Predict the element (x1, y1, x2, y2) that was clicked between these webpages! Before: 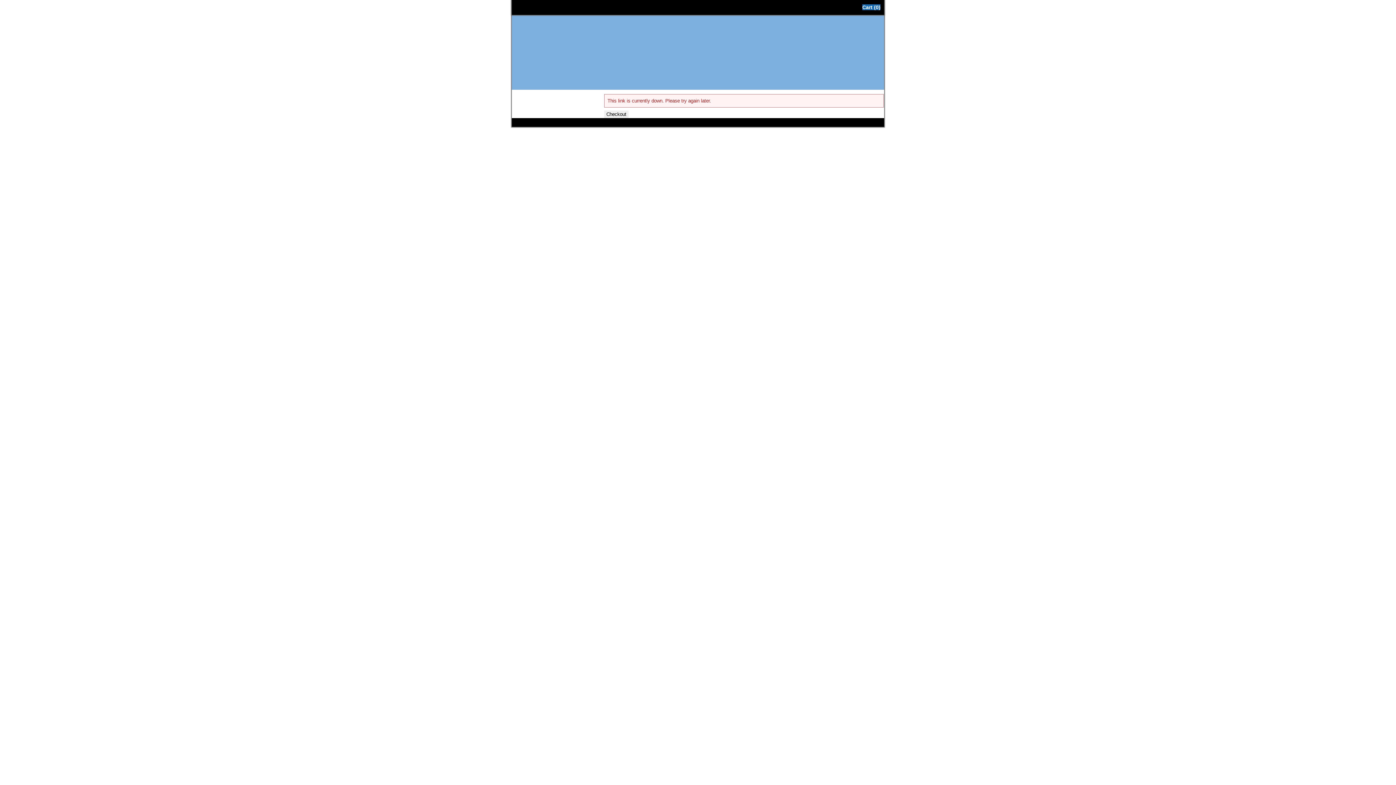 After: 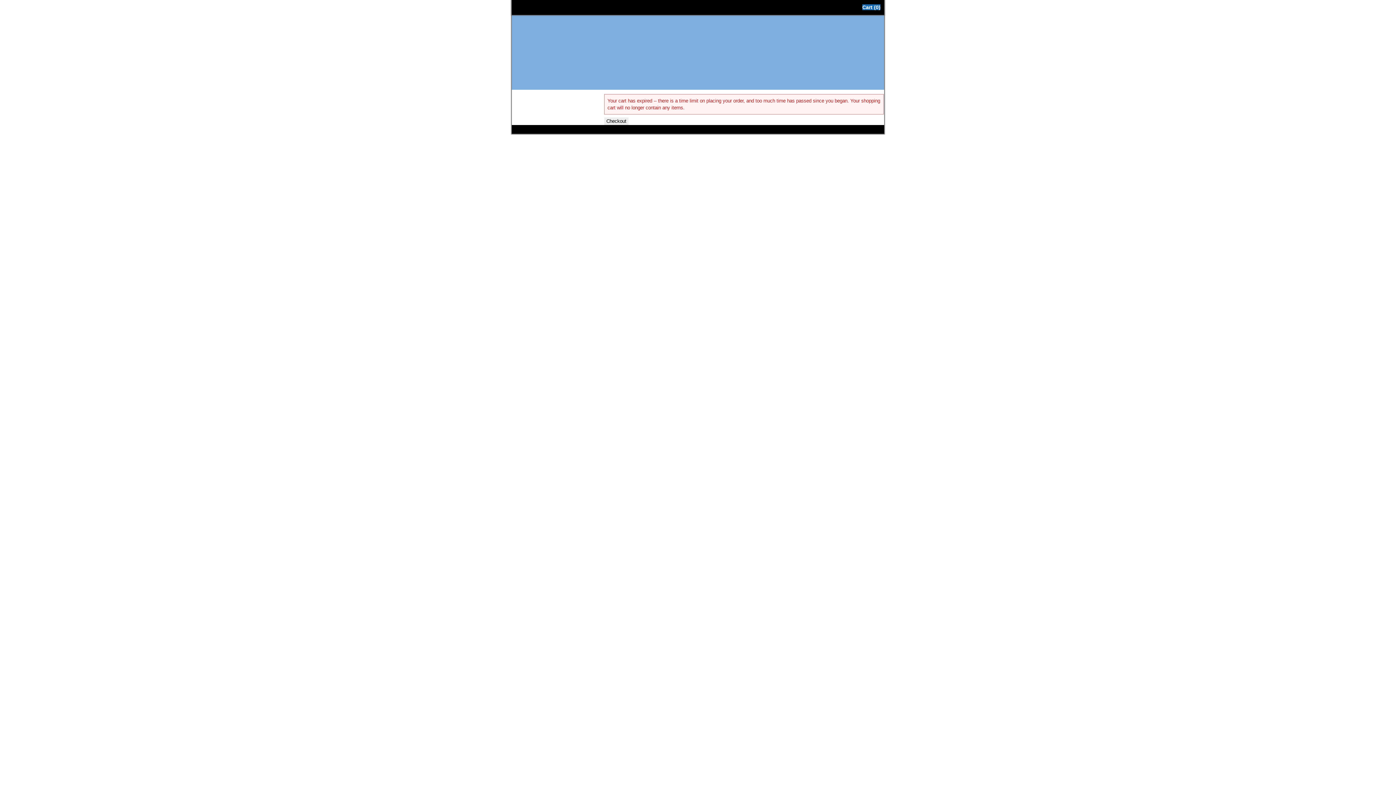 Action: bbox: (862, 4, 880, 10) label: Cart (0)